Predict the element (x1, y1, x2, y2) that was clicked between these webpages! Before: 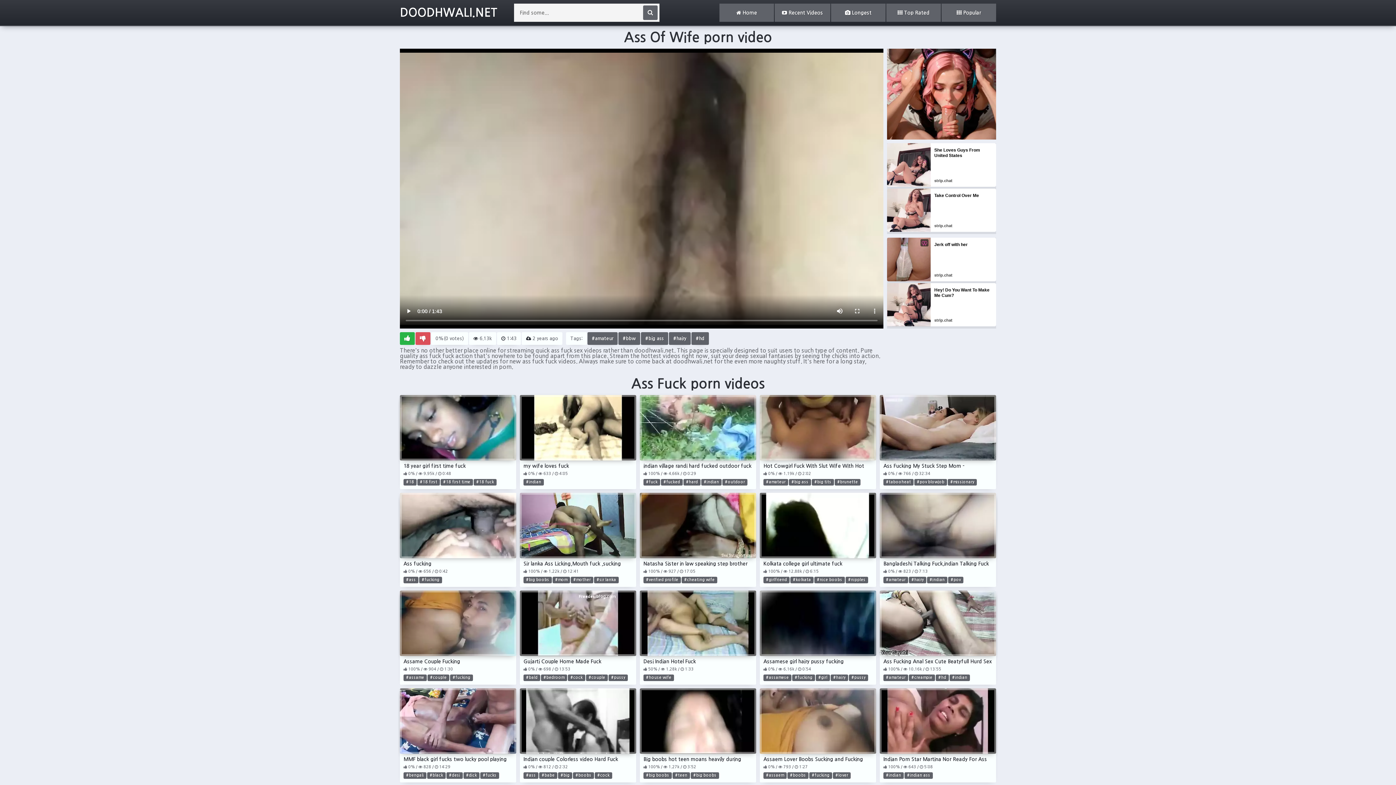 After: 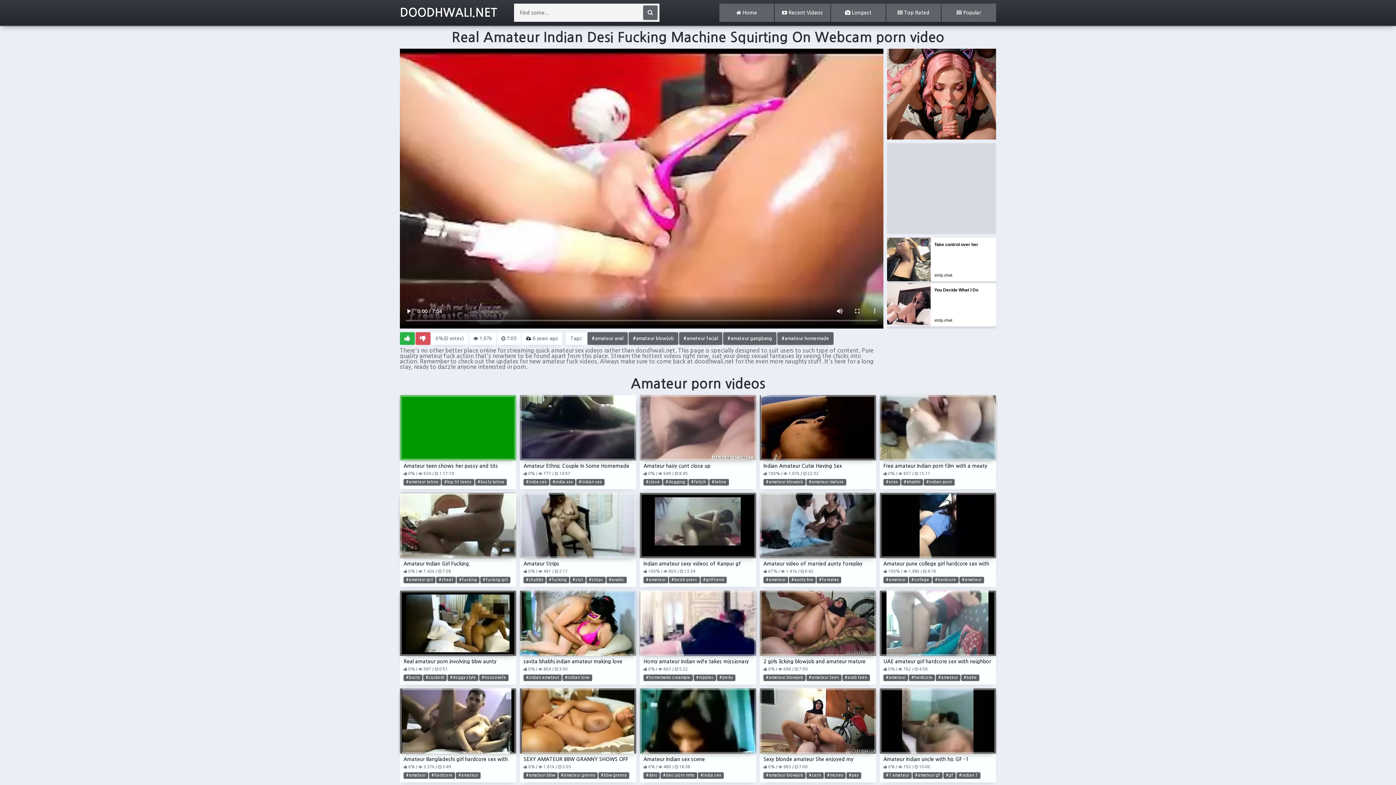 Action: label: #amateur bbox: (587, 332, 617, 345)